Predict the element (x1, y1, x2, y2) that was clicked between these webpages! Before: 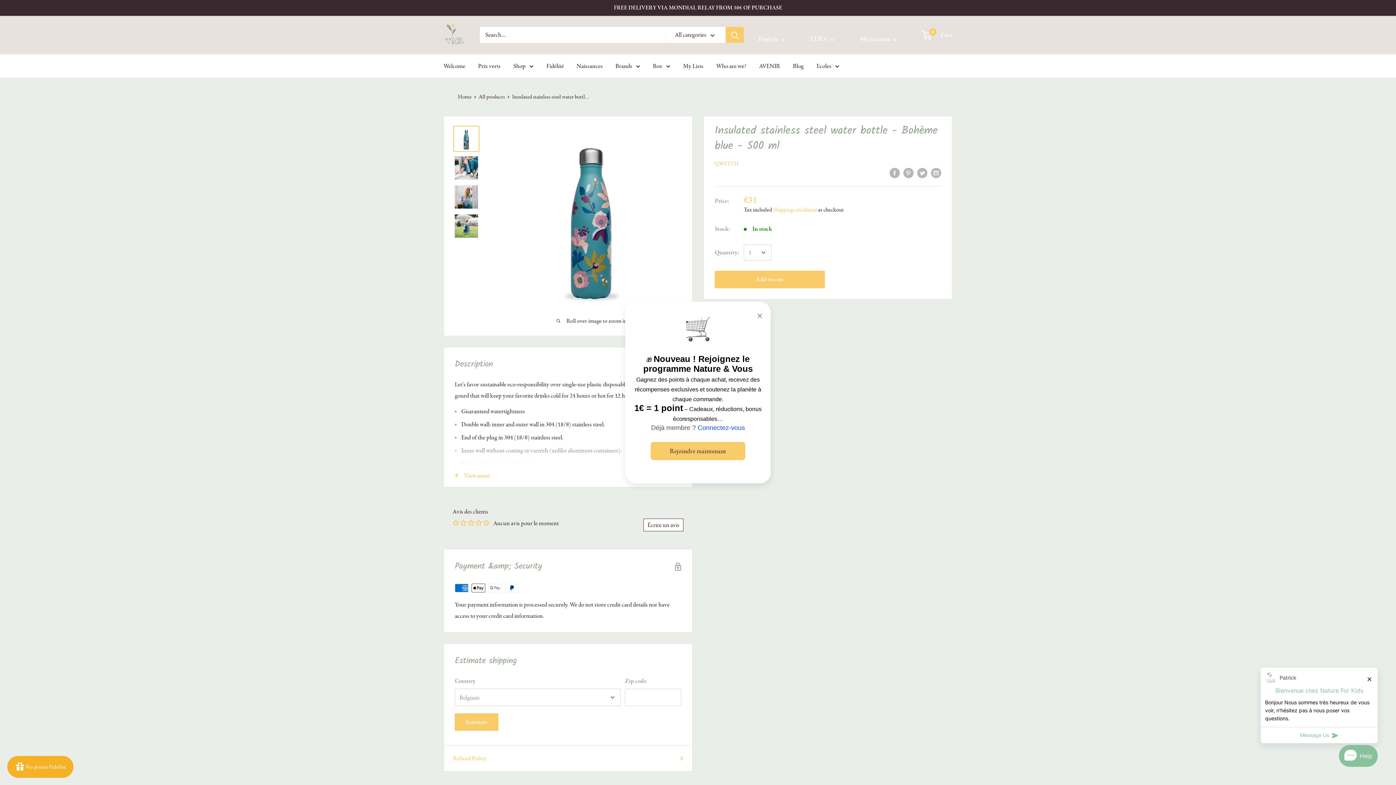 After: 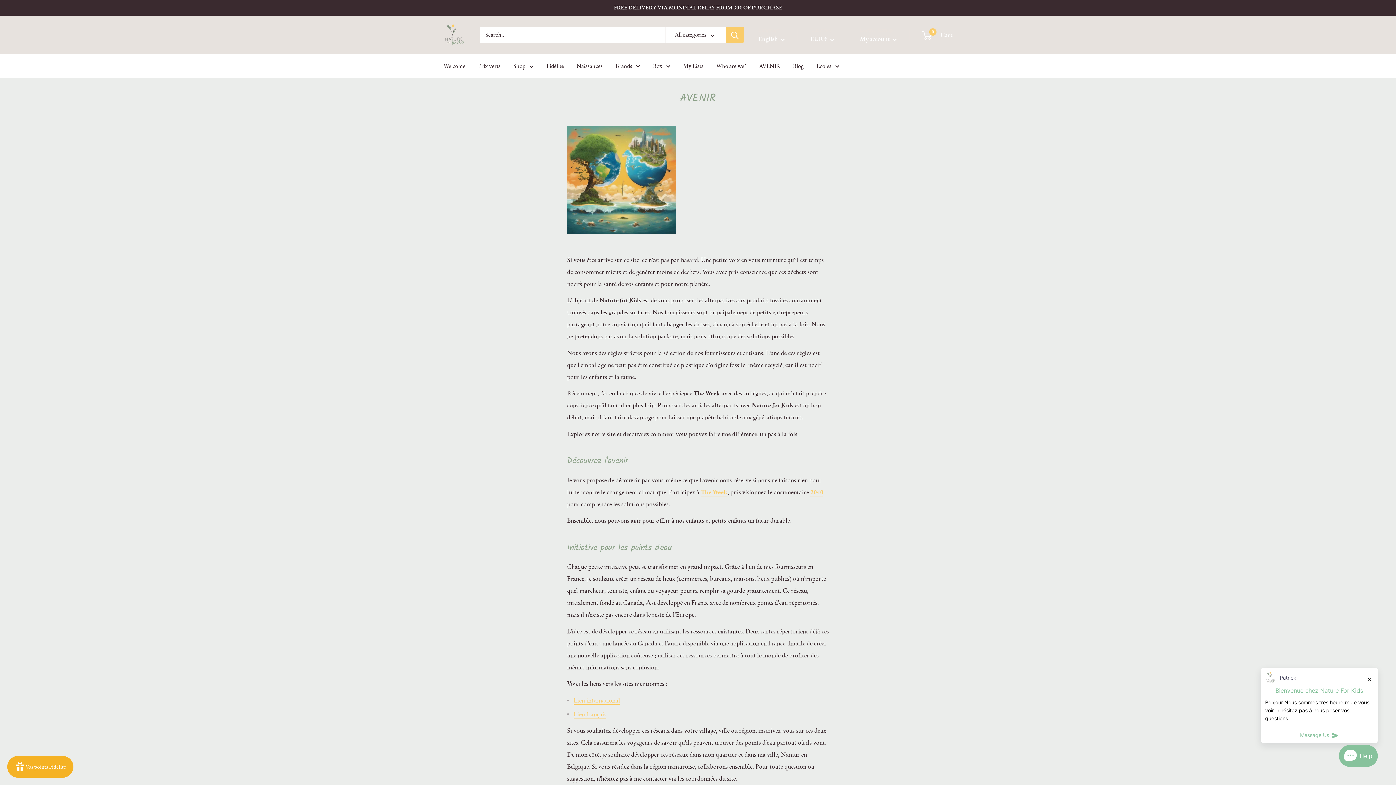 Action: label: AVENIR bbox: (759, 60, 780, 71)